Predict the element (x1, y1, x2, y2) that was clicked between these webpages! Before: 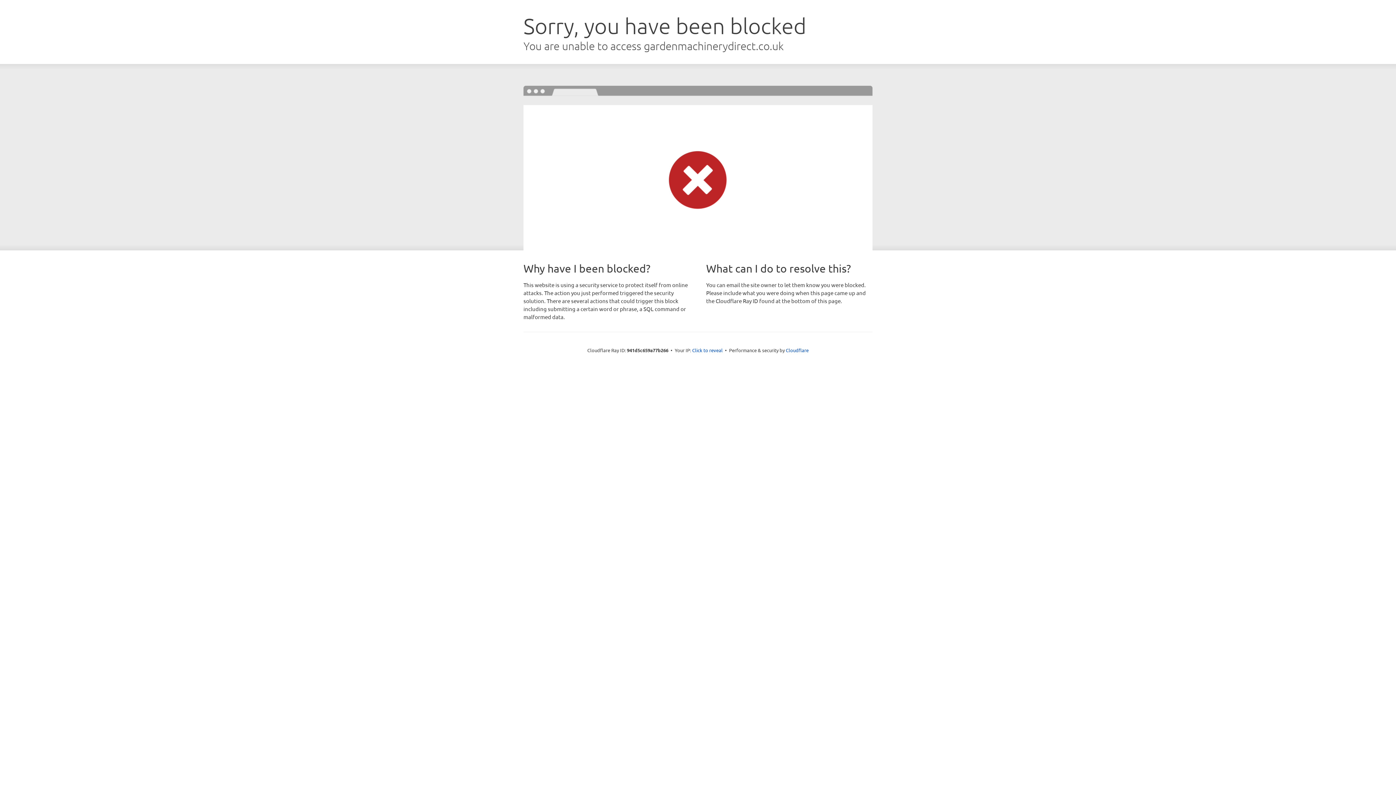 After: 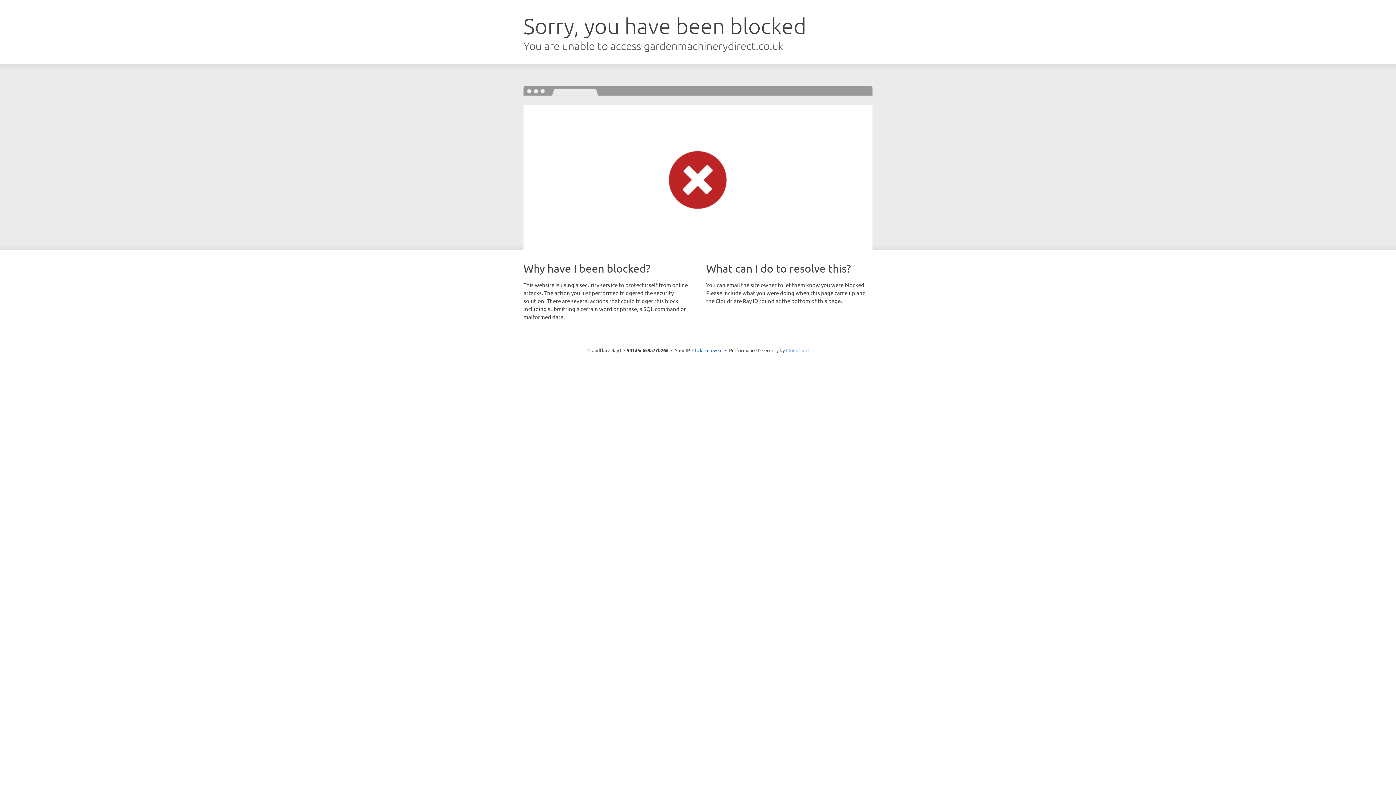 Action: label: Cloudflare bbox: (786, 347, 808, 353)